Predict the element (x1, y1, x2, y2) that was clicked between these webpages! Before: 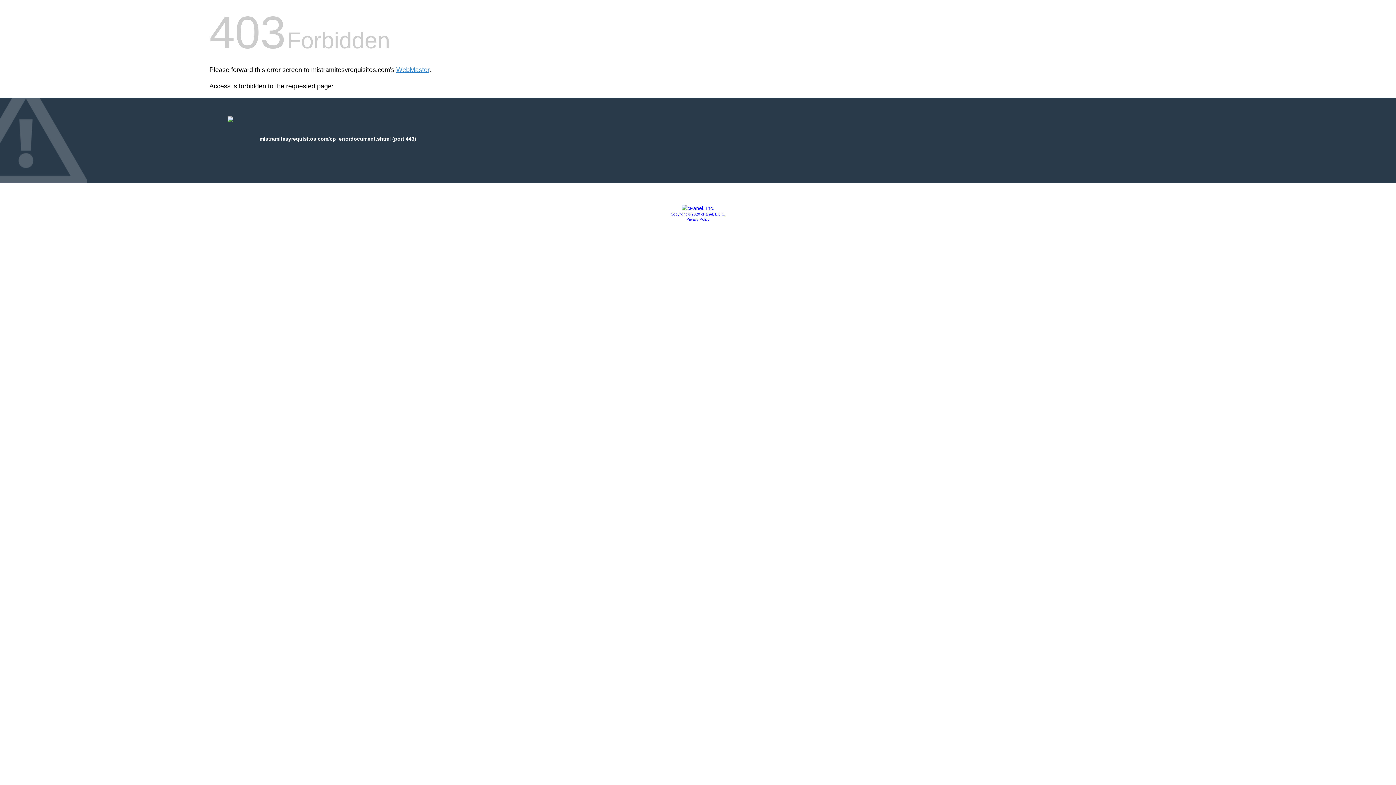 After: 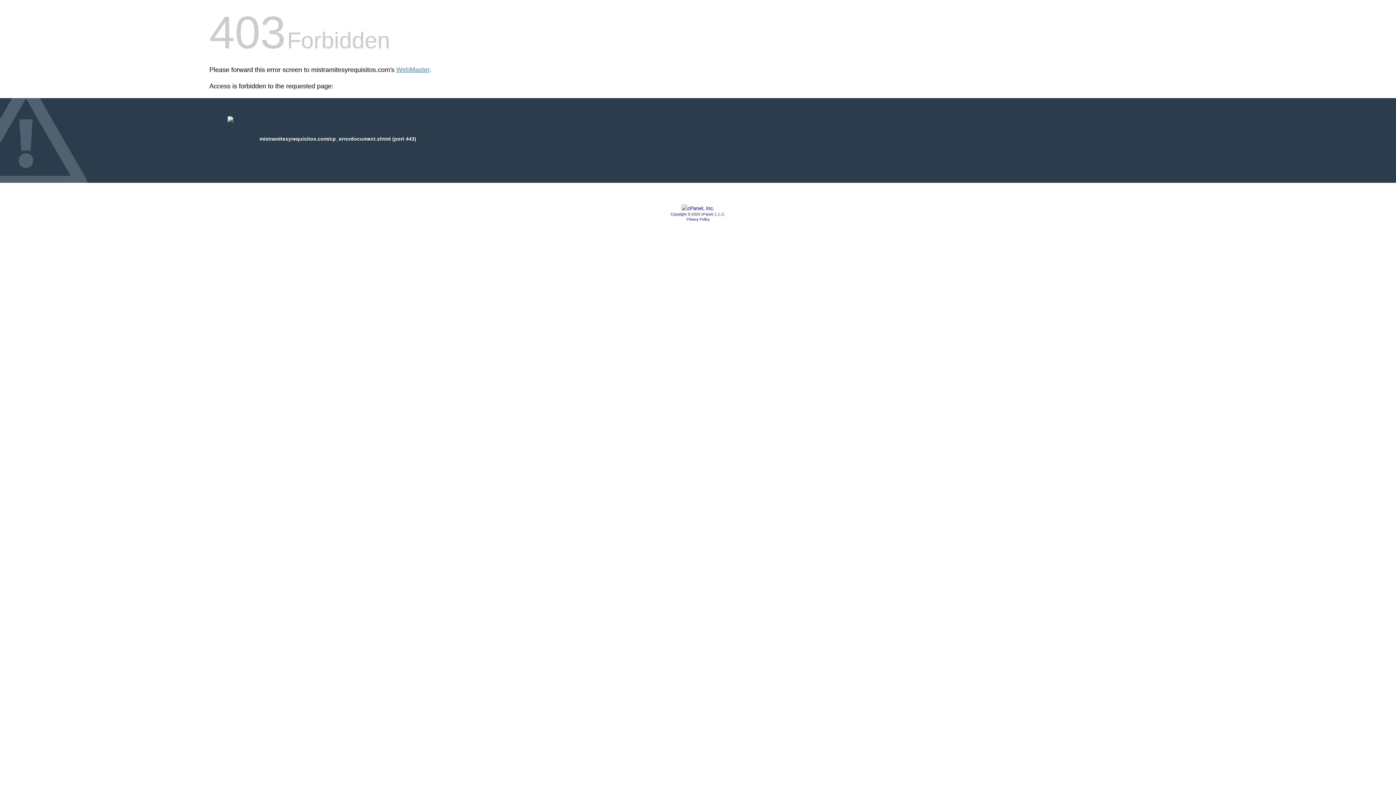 Action: bbox: (681, 205, 714, 211)